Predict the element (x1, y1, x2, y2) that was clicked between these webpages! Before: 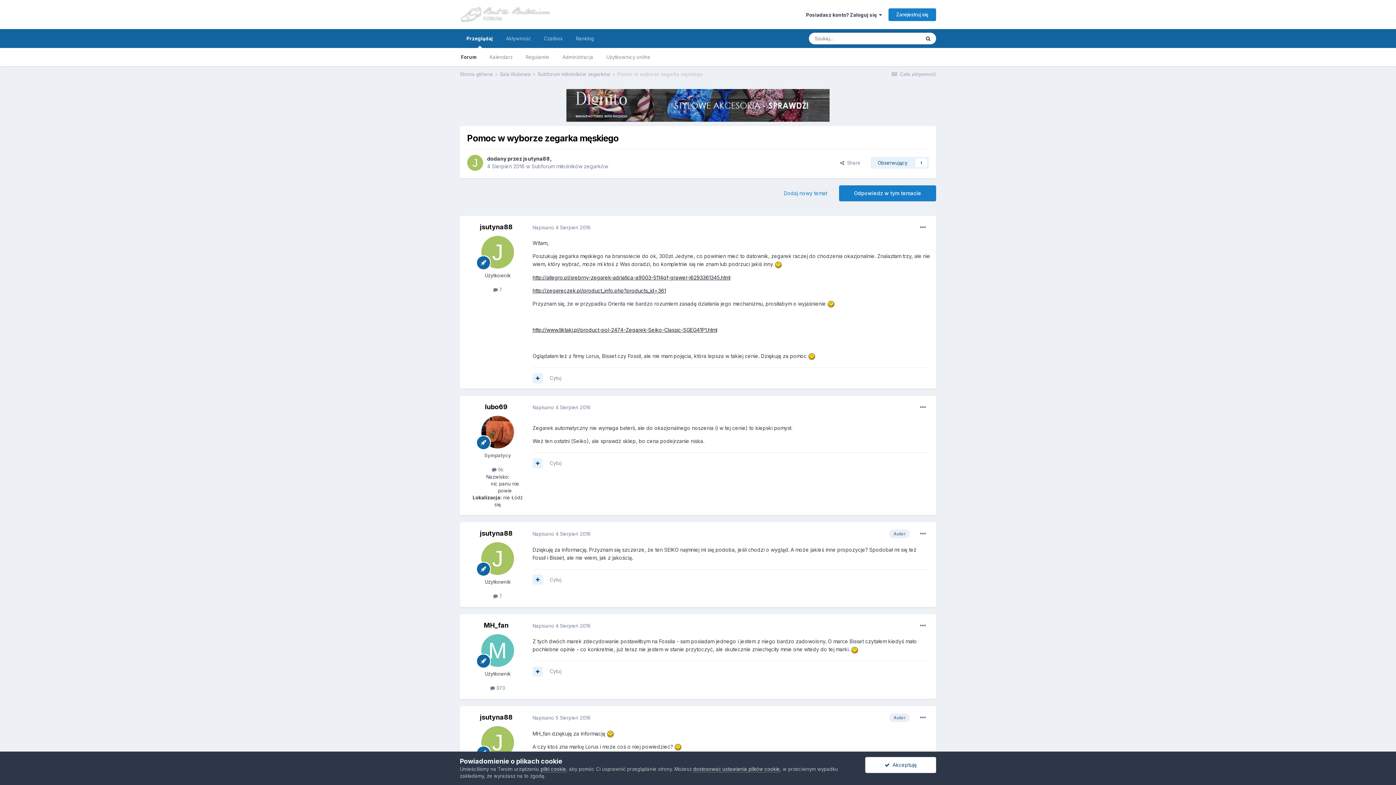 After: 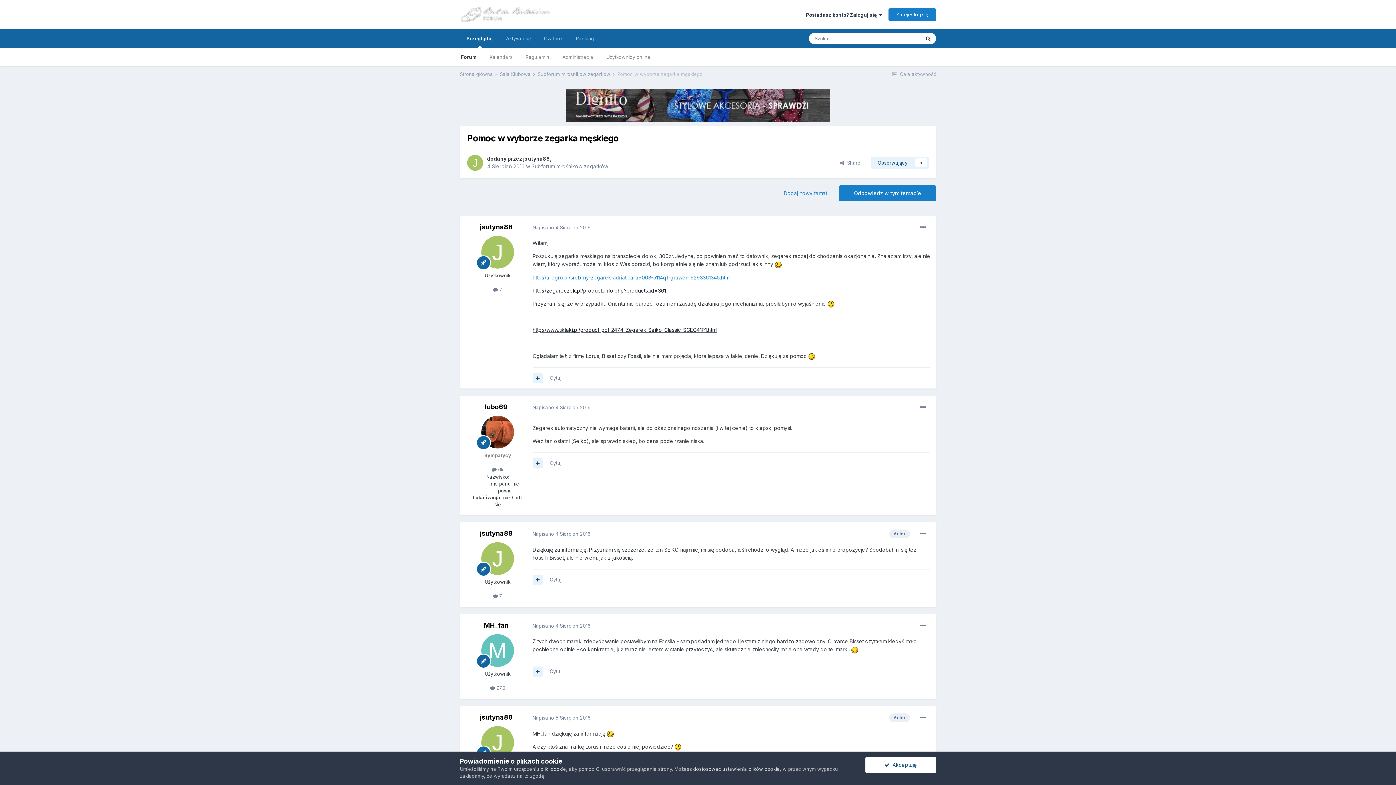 Action: label: http://allegro.pl/srebrny-zegarek-adriatica-a9003-5114qf-grawer-i6293361345.html bbox: (532, 274, 730, 280)